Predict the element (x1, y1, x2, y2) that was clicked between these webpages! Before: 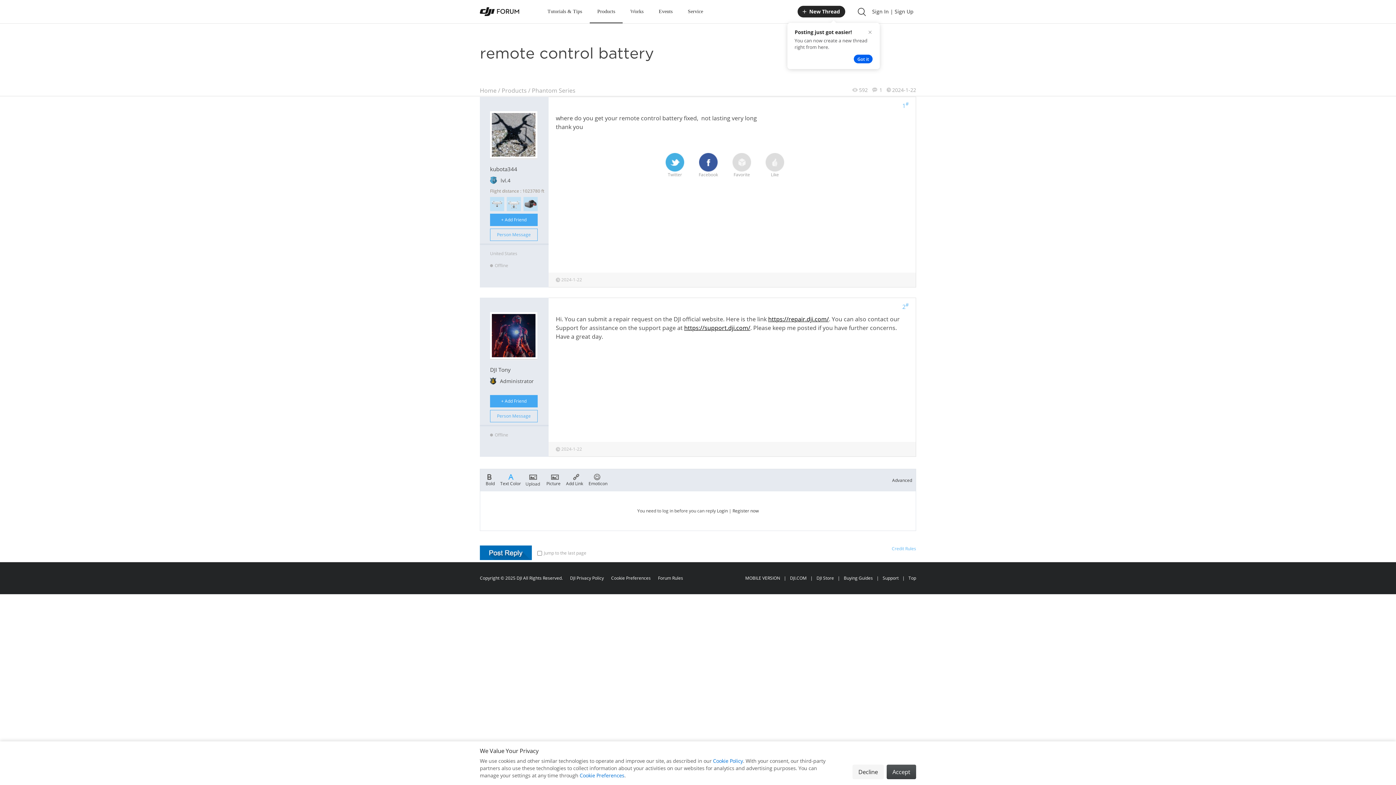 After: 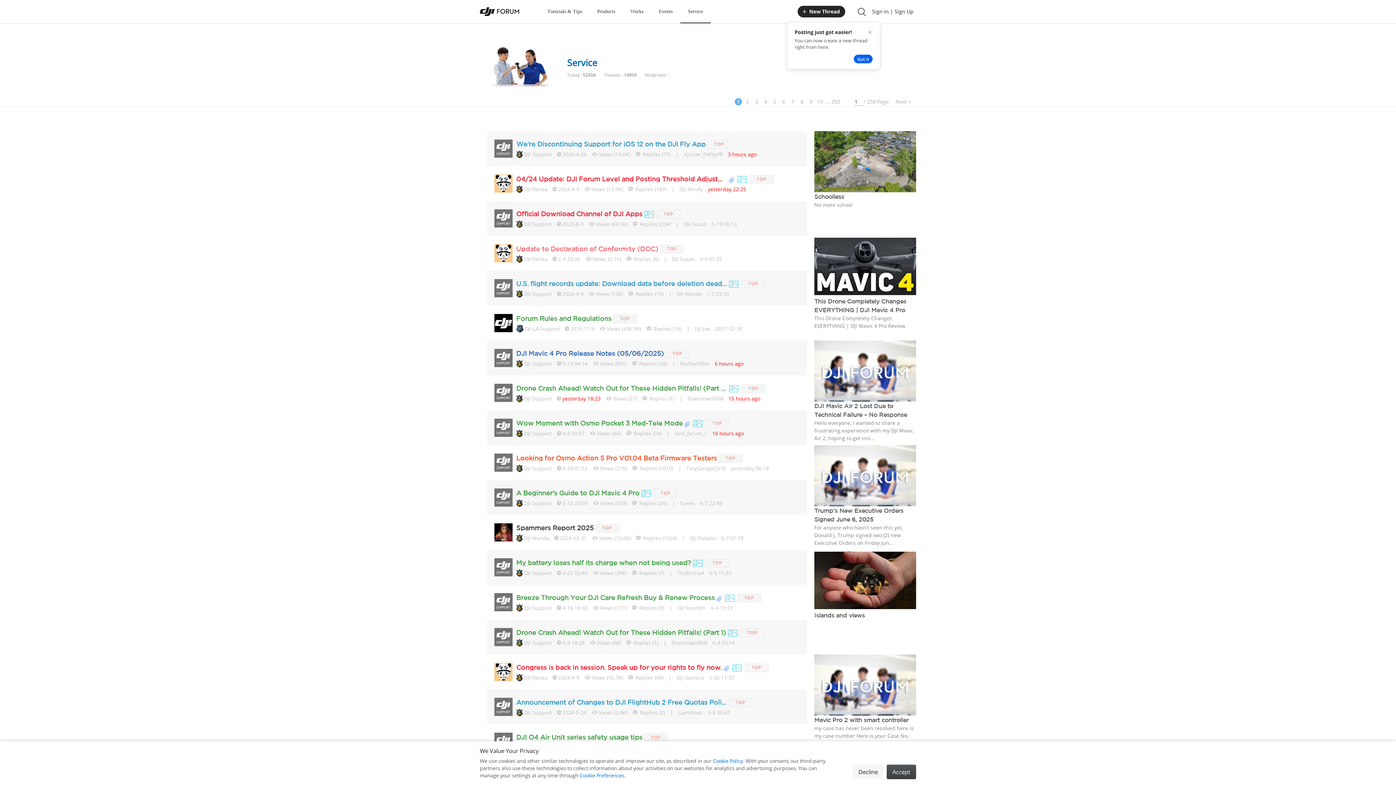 Action: bbox: (688, 0, 703, 23) label: Service